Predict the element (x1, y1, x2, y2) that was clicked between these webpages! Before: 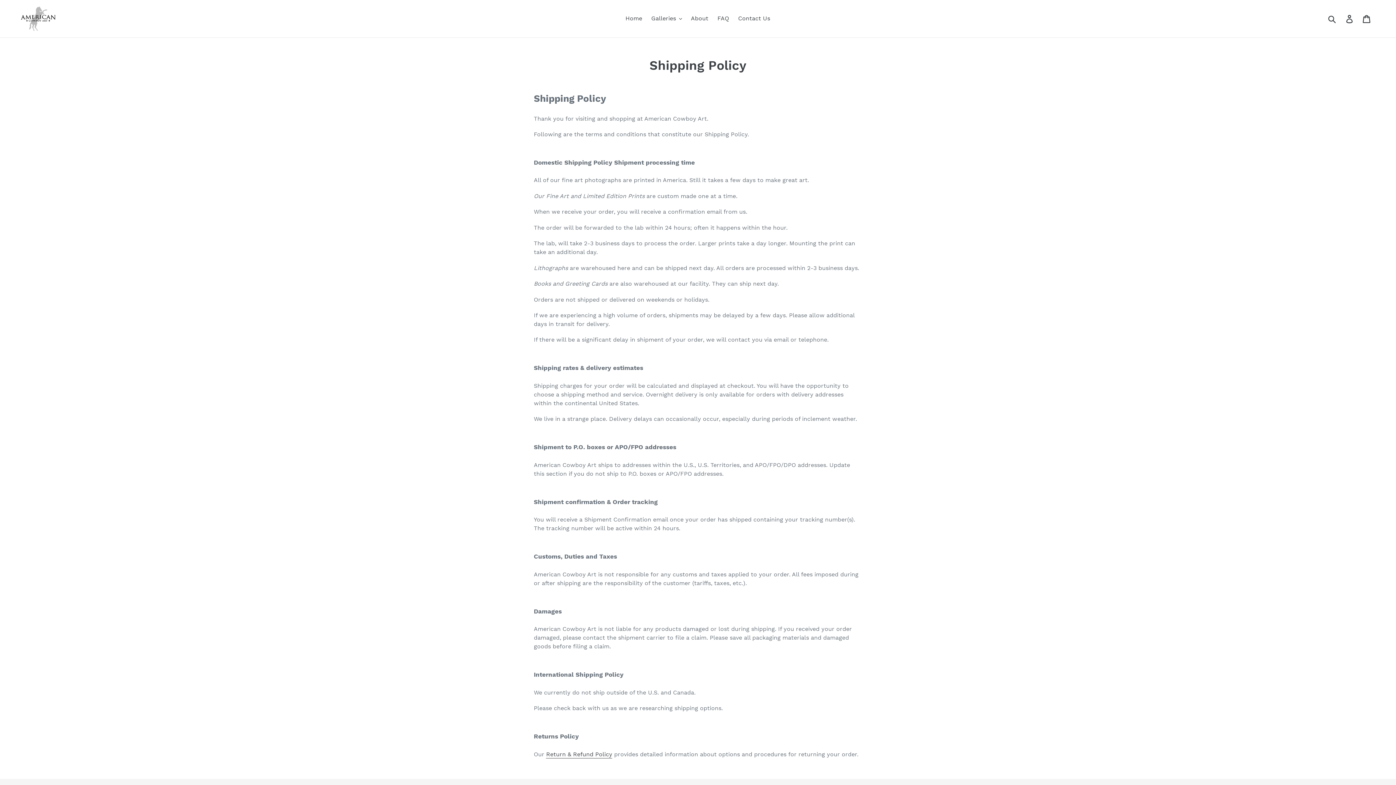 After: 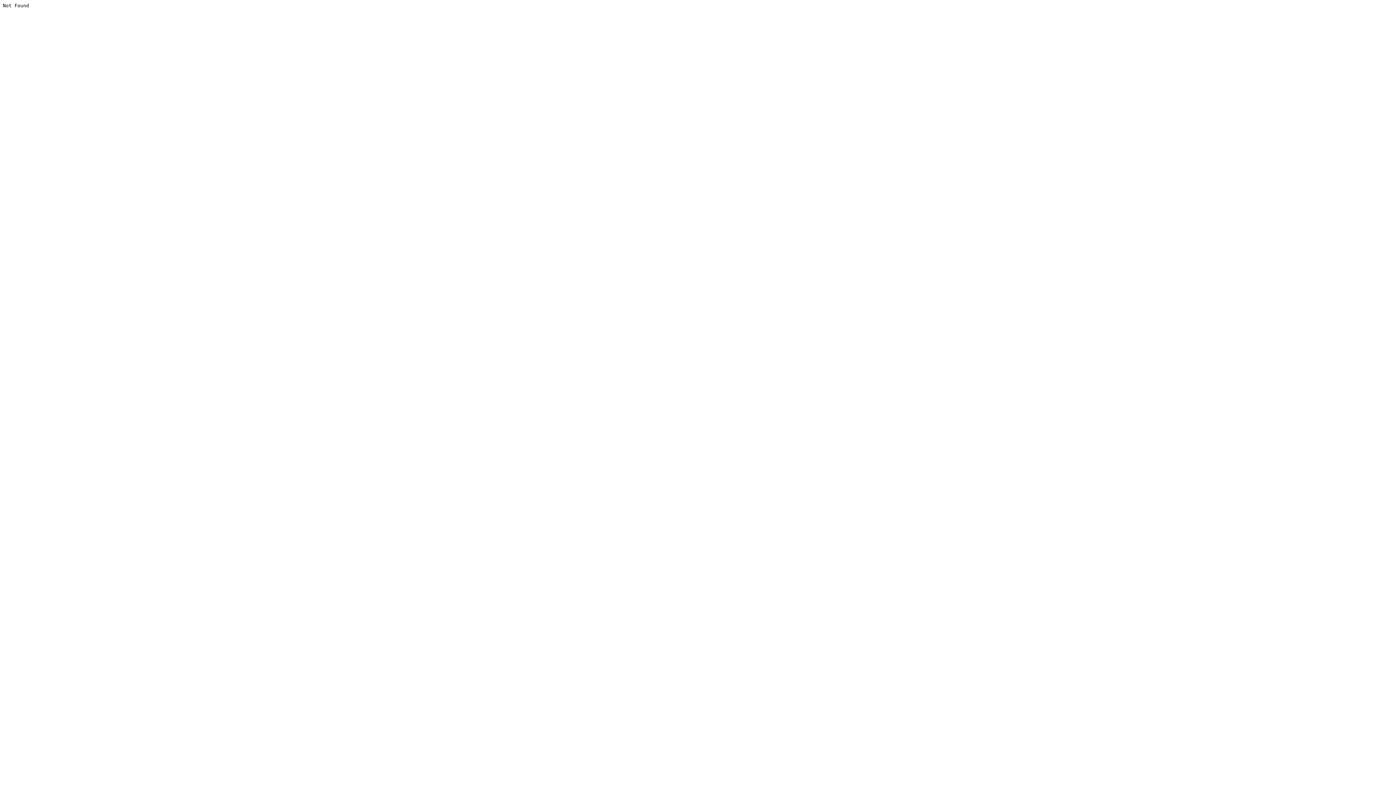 Action: bbox: (546, 751, 612, 758) label: Return & Refund Policy